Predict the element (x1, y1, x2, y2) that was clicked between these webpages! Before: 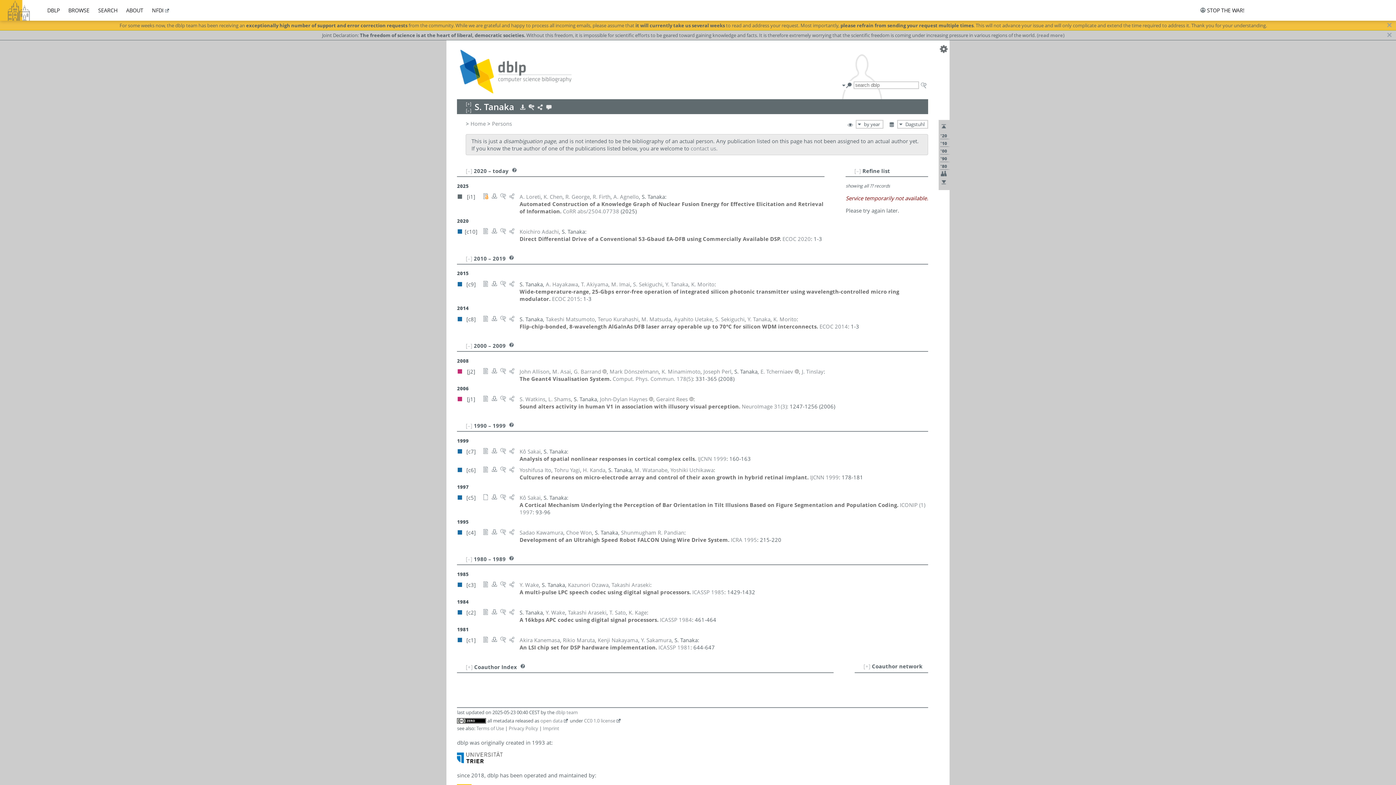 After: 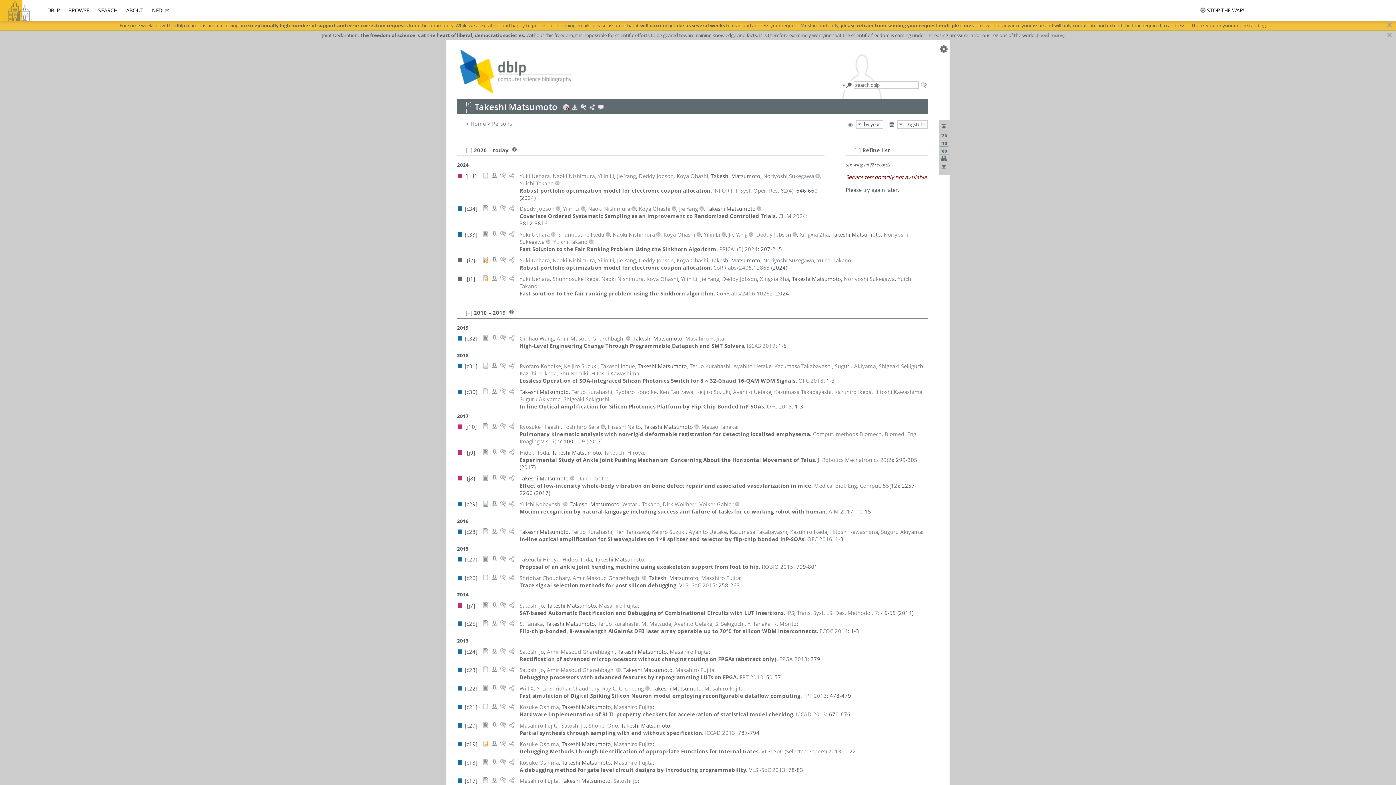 Action: label: Takeshi Matsumoto bbox: (545, 315, 595, 322)